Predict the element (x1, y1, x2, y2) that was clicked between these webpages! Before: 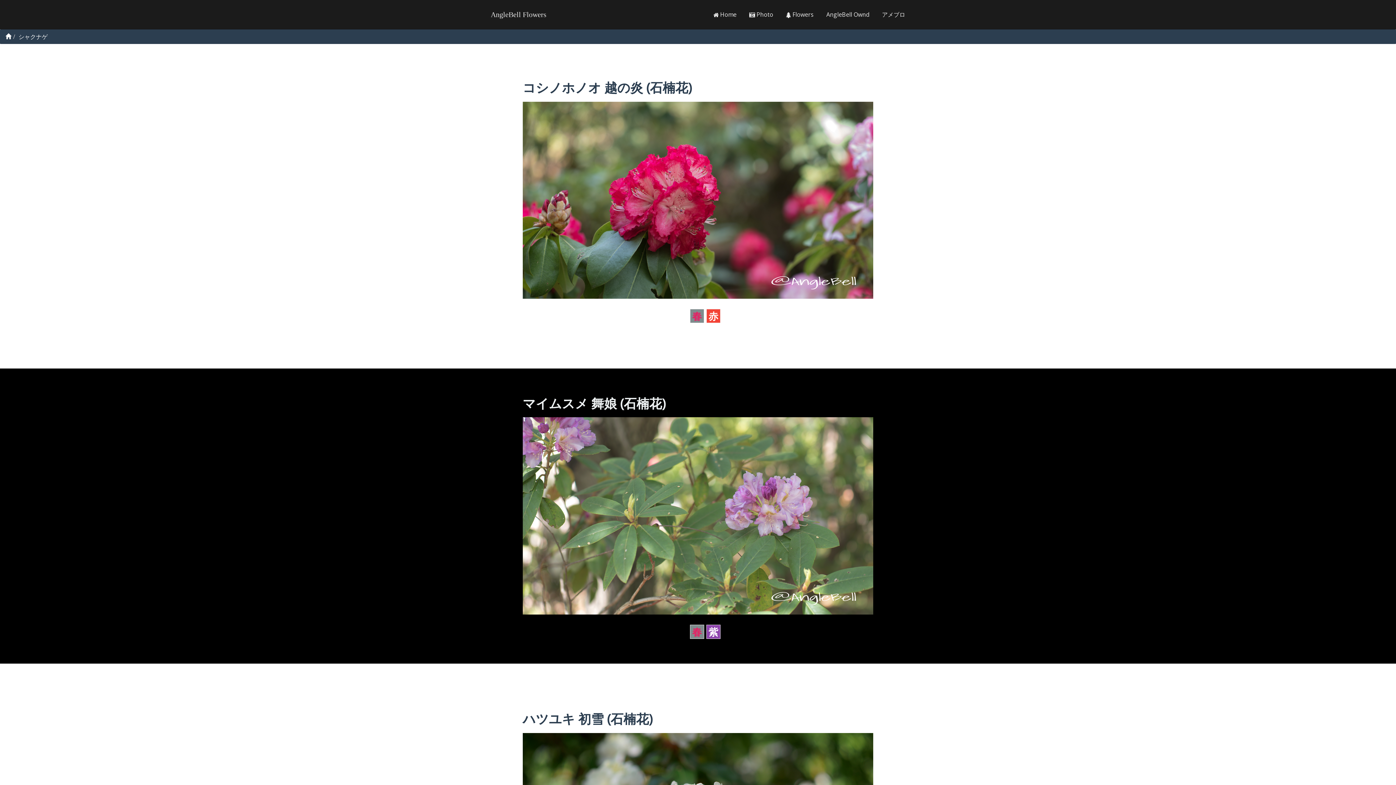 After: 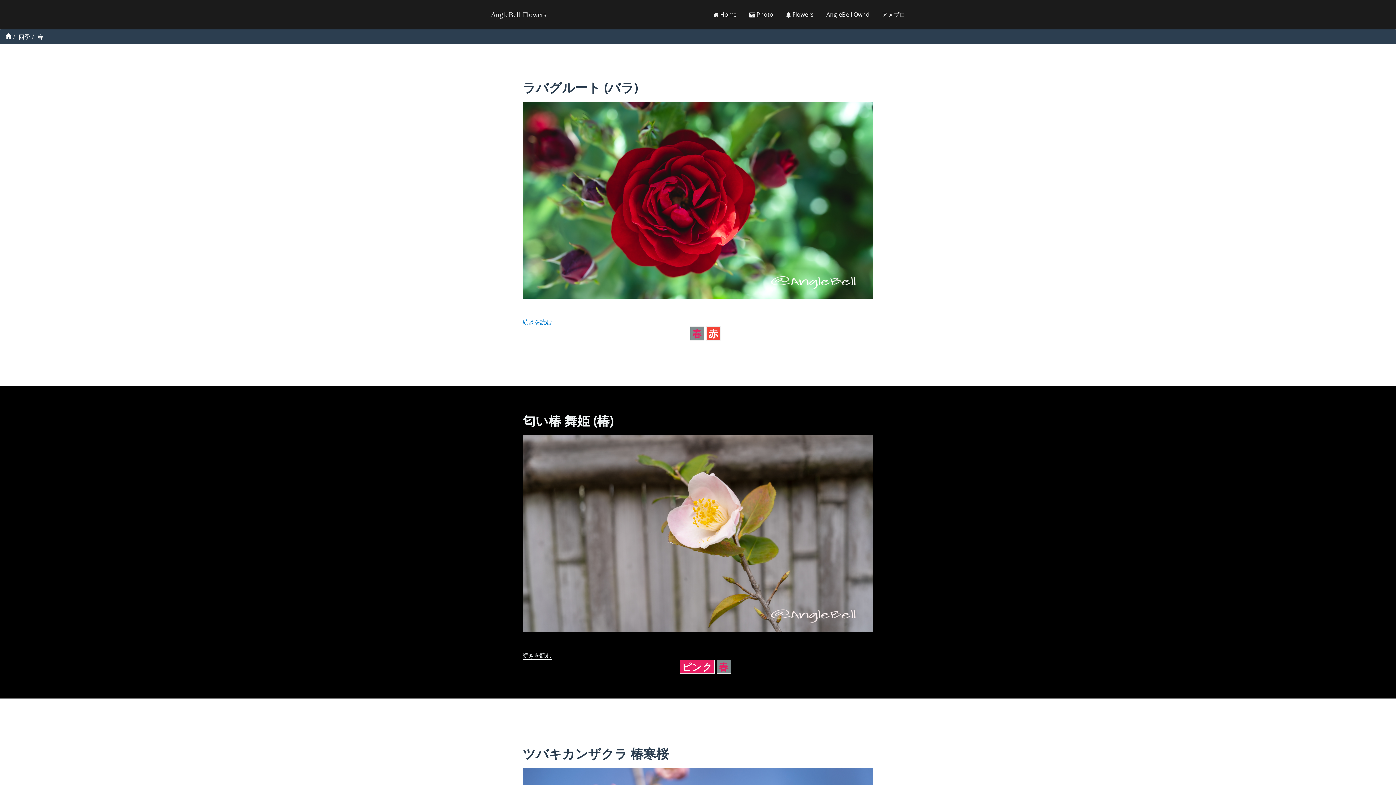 Action: label: 春 bbox: (690, 624, 704, 639)